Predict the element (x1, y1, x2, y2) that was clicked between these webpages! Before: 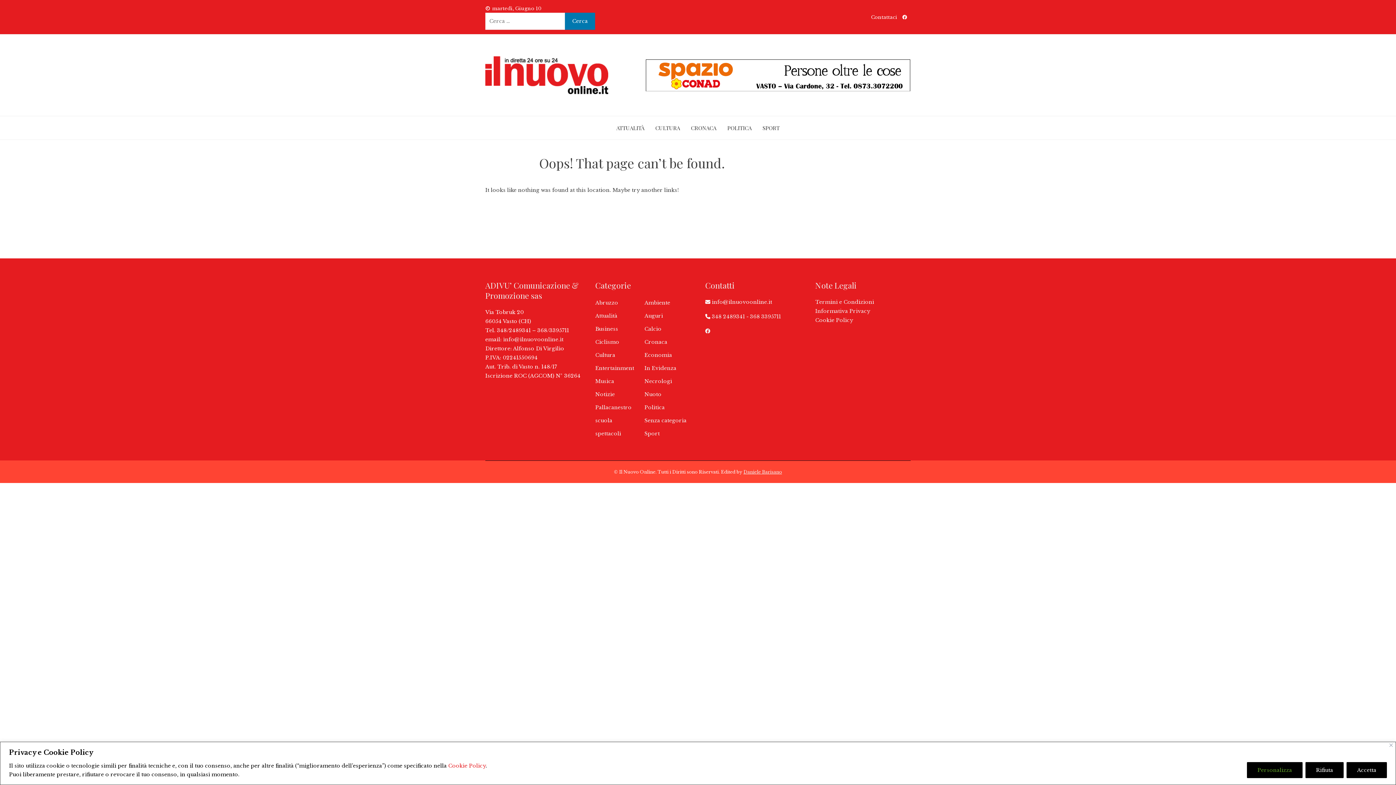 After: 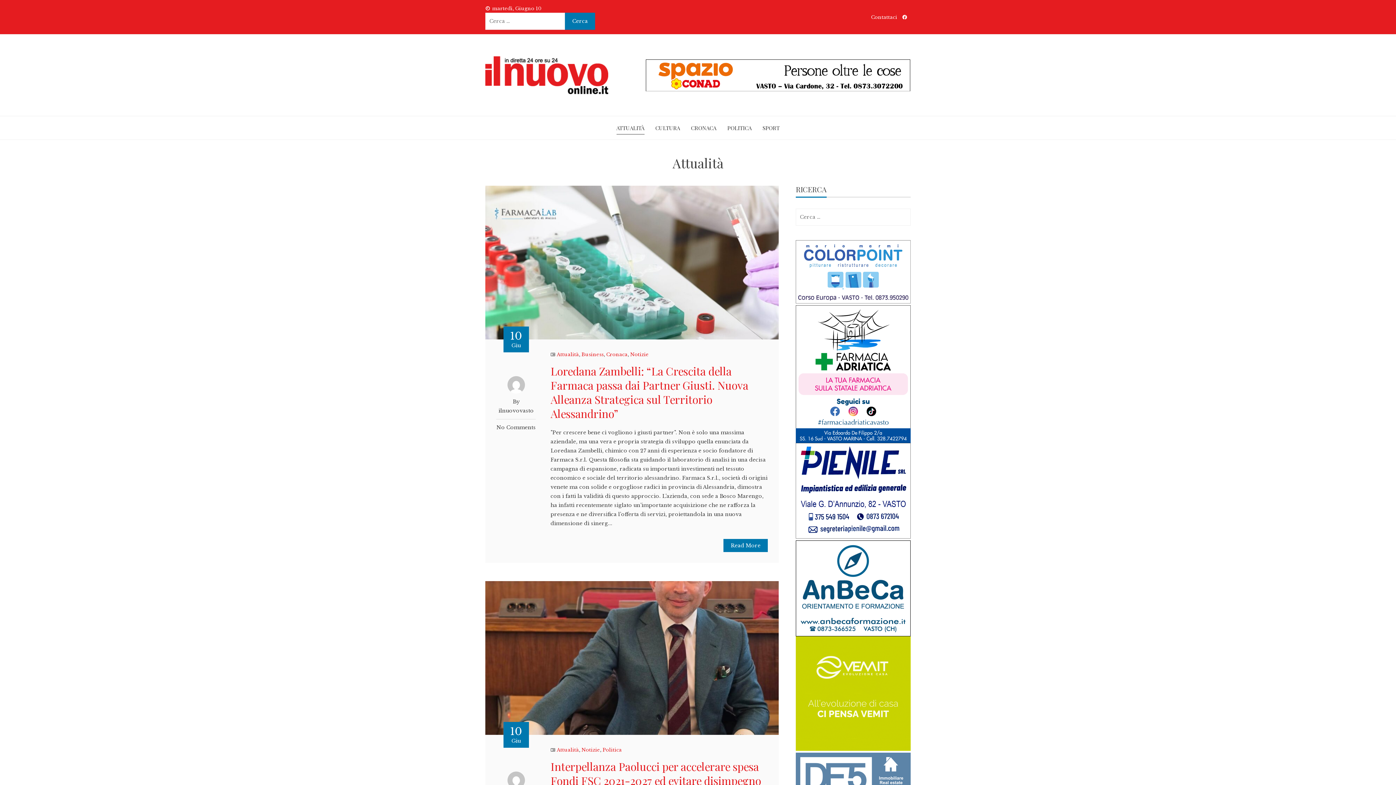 Action: label: ATTUALITÀ bbox: (616, 122, 644, 133)